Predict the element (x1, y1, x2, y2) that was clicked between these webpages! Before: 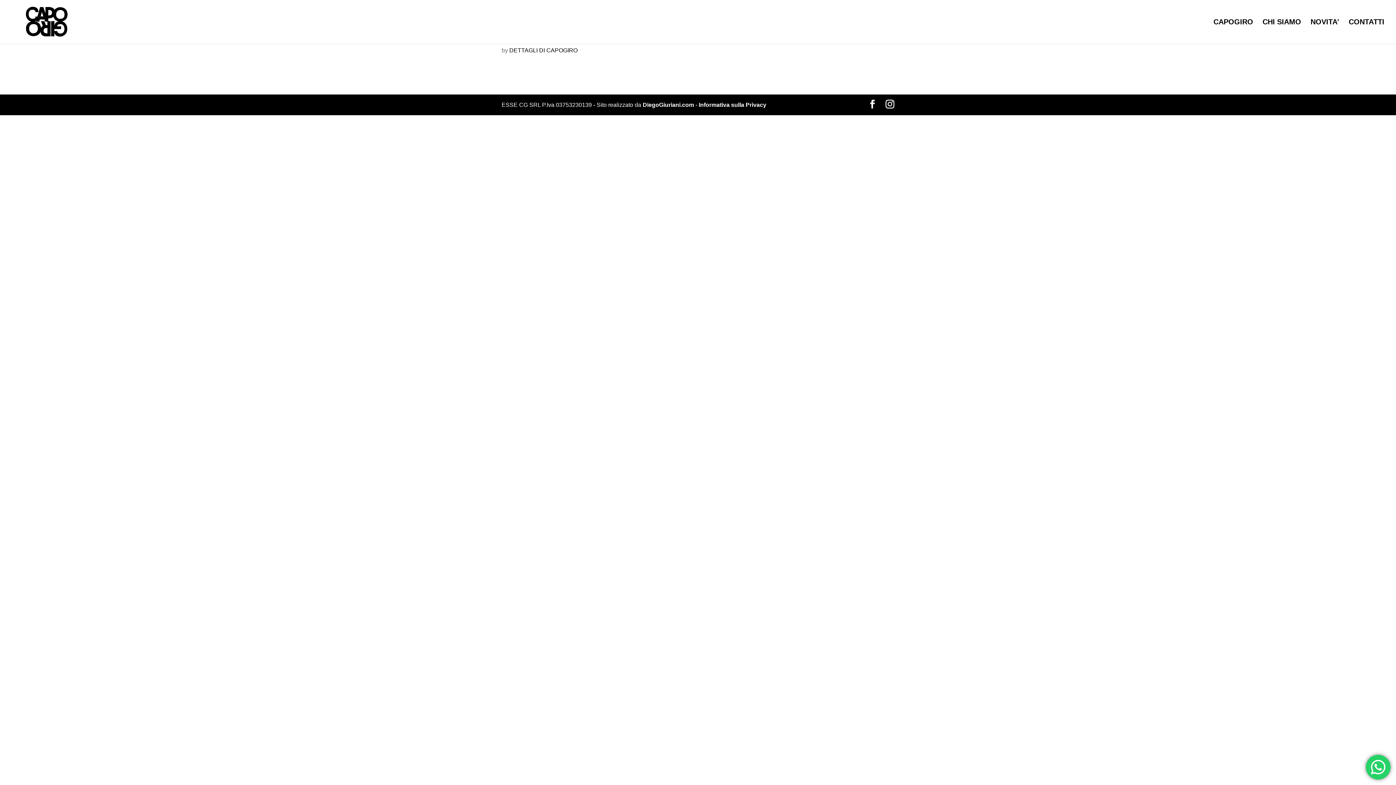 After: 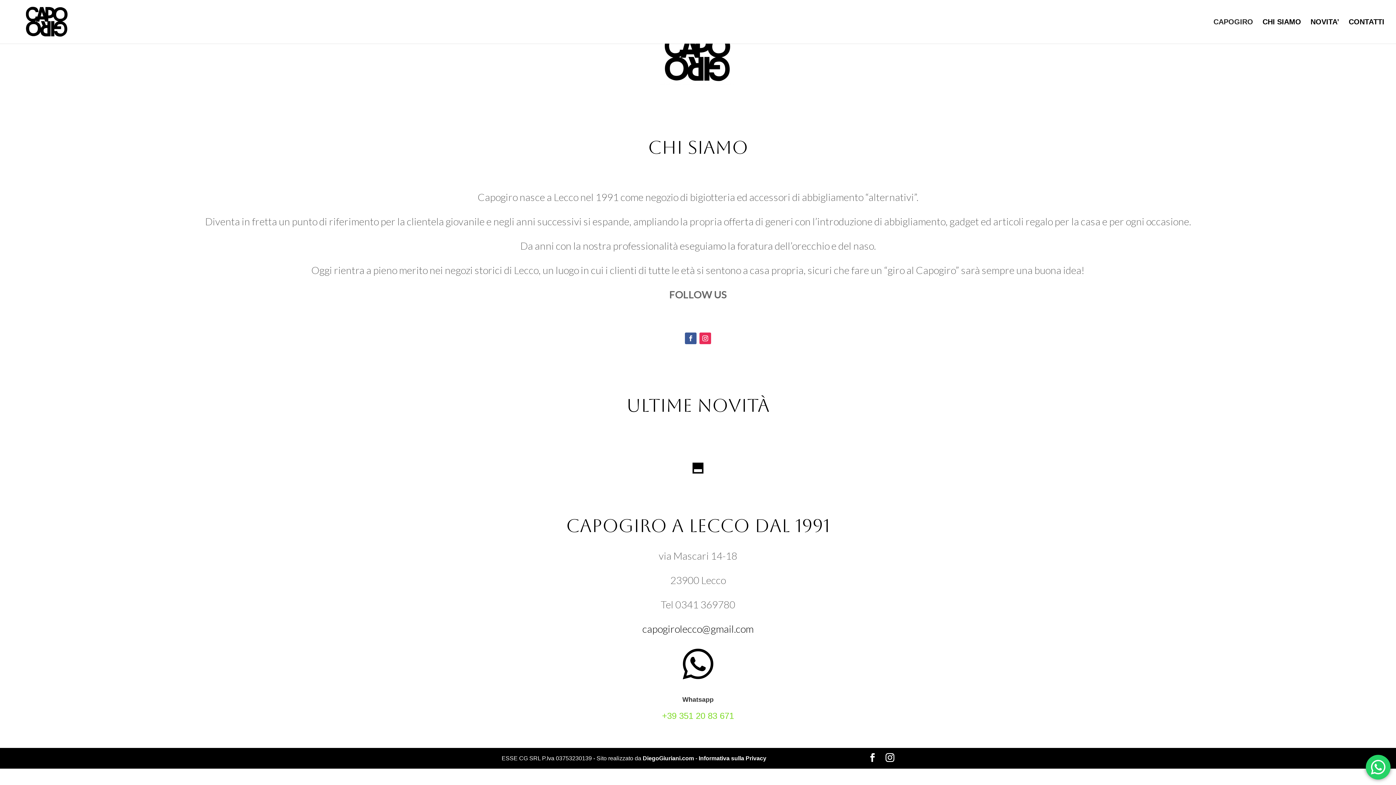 Action: bbox: (12, 18, 81, 24)